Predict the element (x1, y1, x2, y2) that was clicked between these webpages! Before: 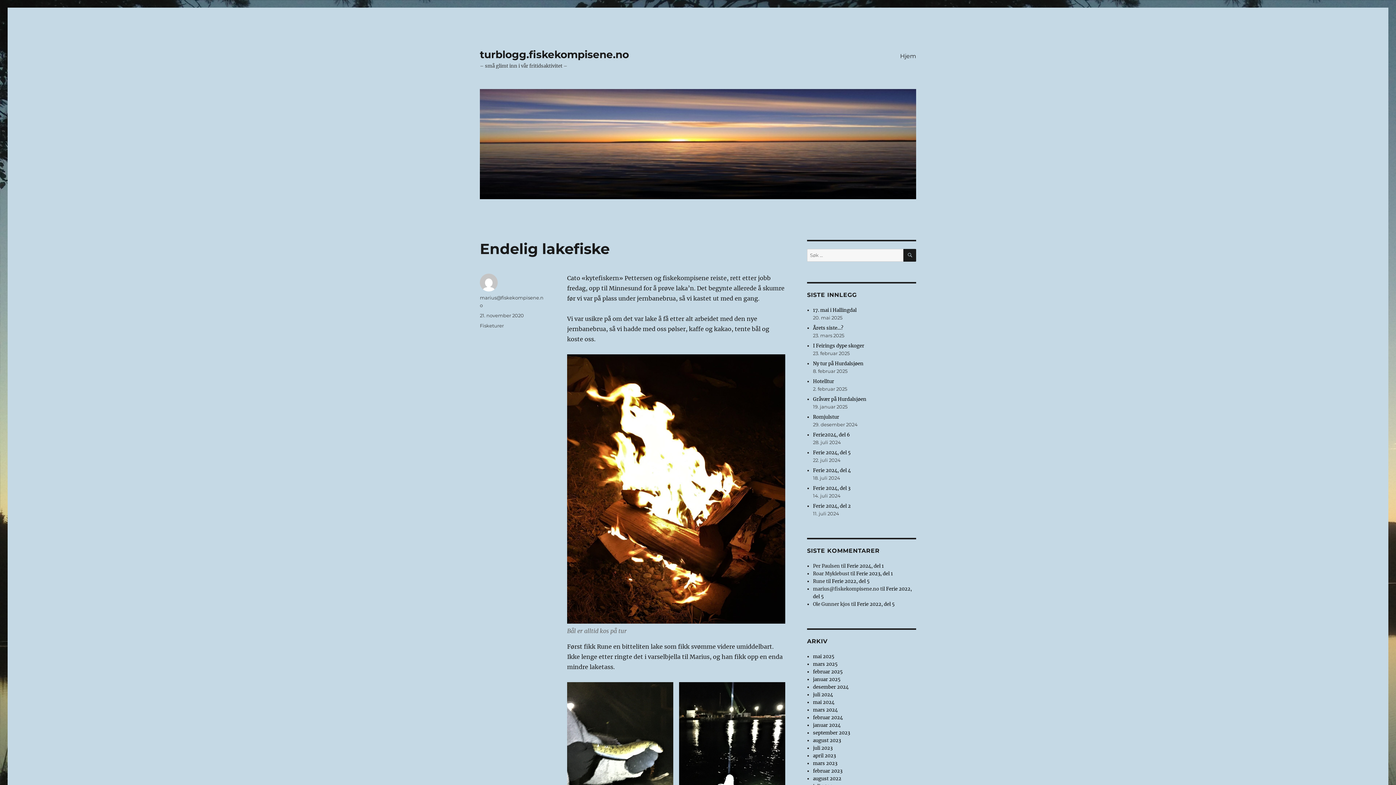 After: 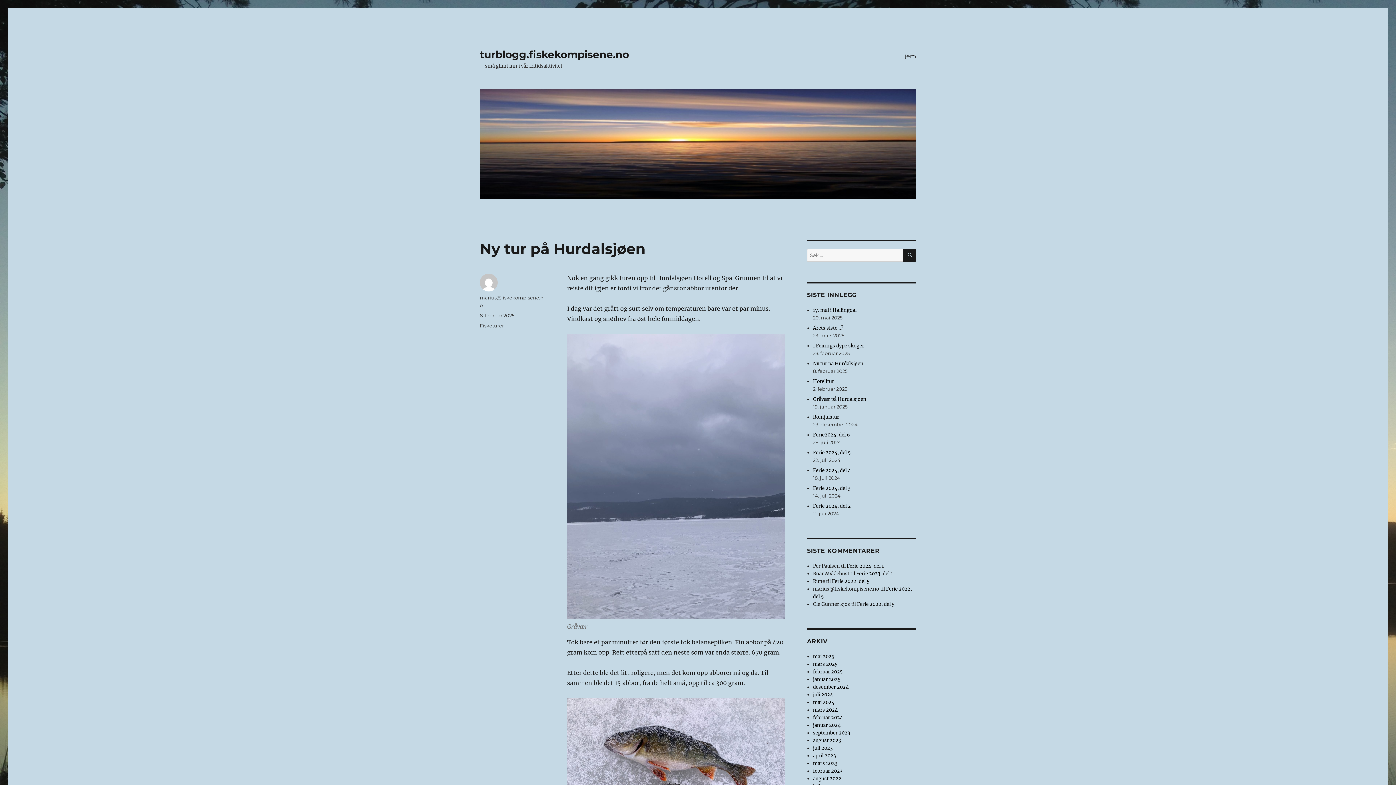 Action: label: Ny tur på Hurdalsjøen bbox: (813, 360, 863, 366)